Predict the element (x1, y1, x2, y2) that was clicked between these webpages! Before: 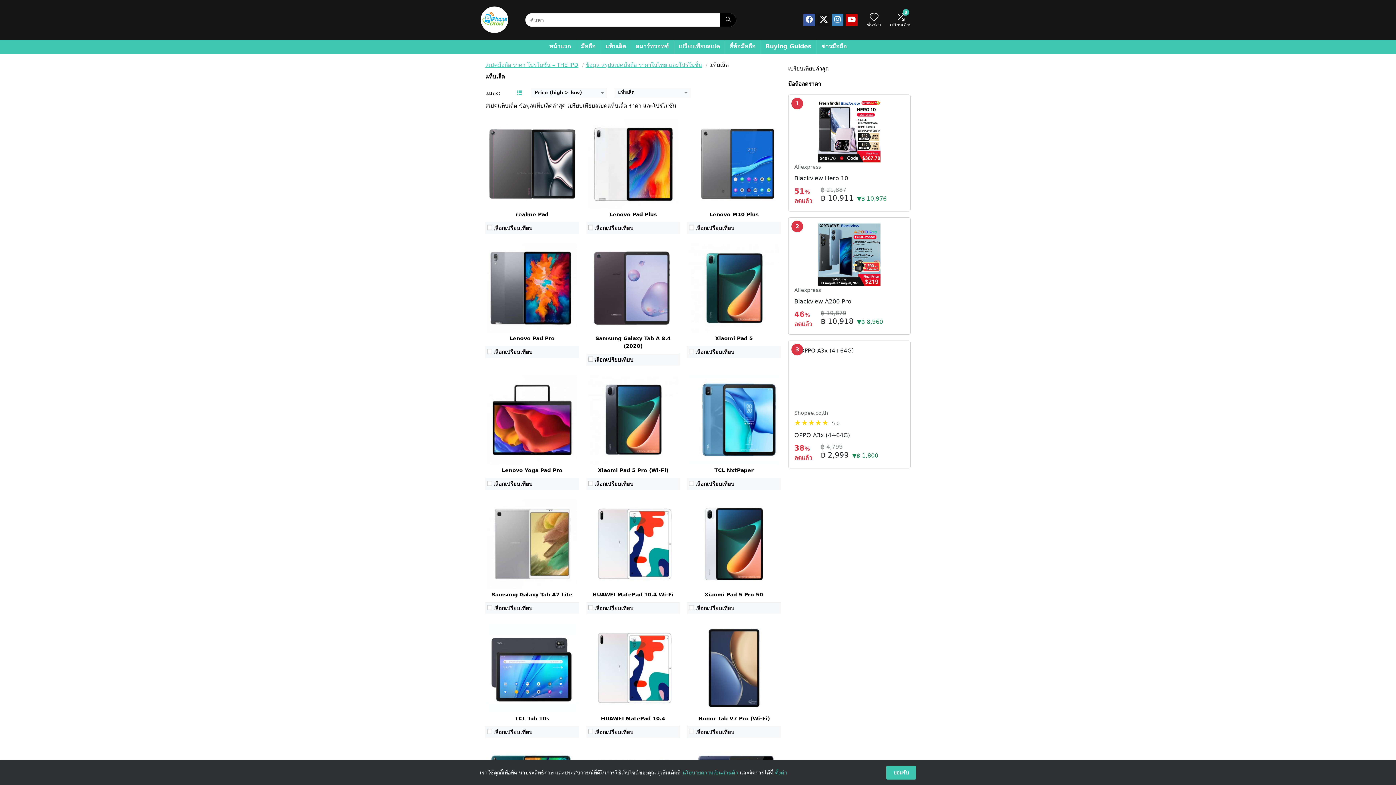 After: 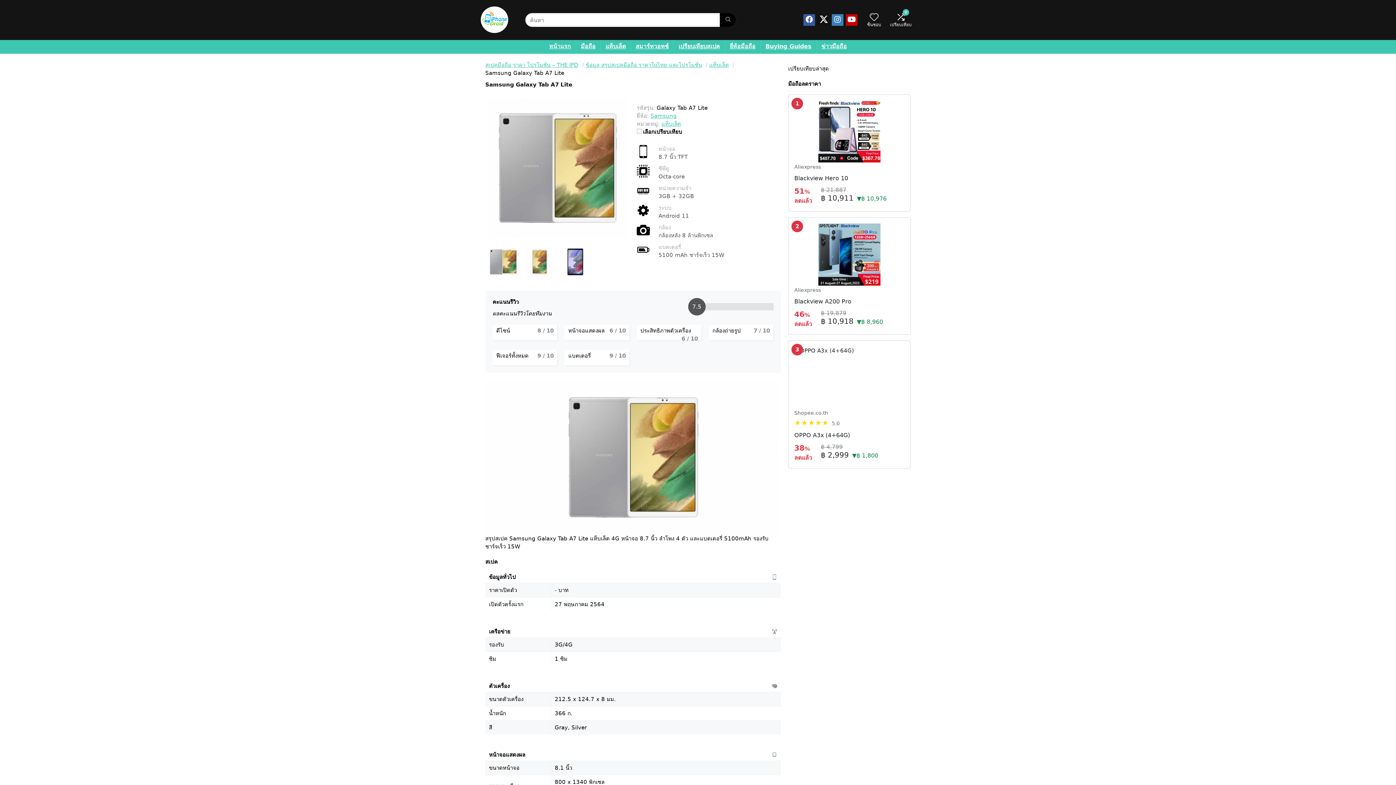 Action: bbox: (491, 591, 572, 597) label: Samsung Galaxy Tab A7 Lite